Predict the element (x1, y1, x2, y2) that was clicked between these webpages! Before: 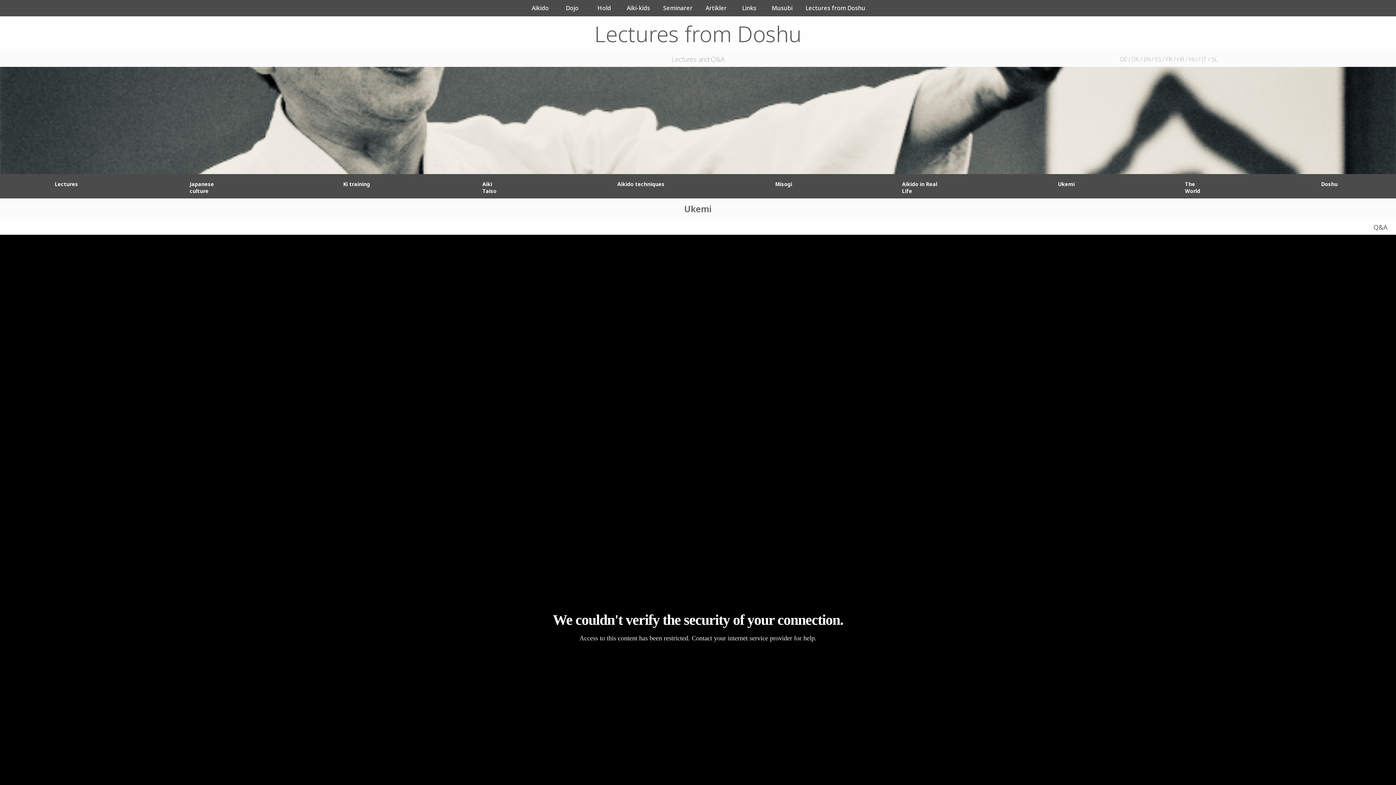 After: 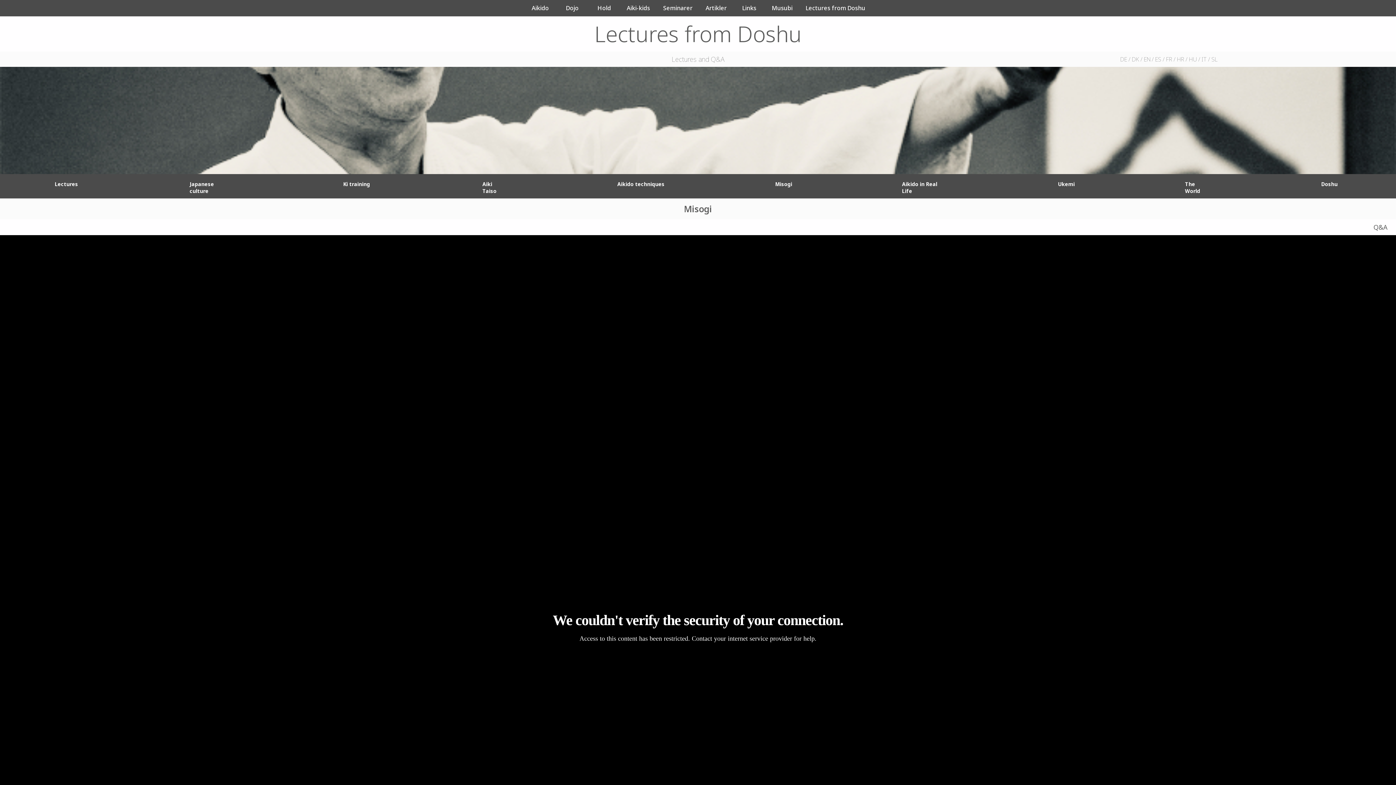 Action: label: Misogi bbox: (775, 180, 792, 187)